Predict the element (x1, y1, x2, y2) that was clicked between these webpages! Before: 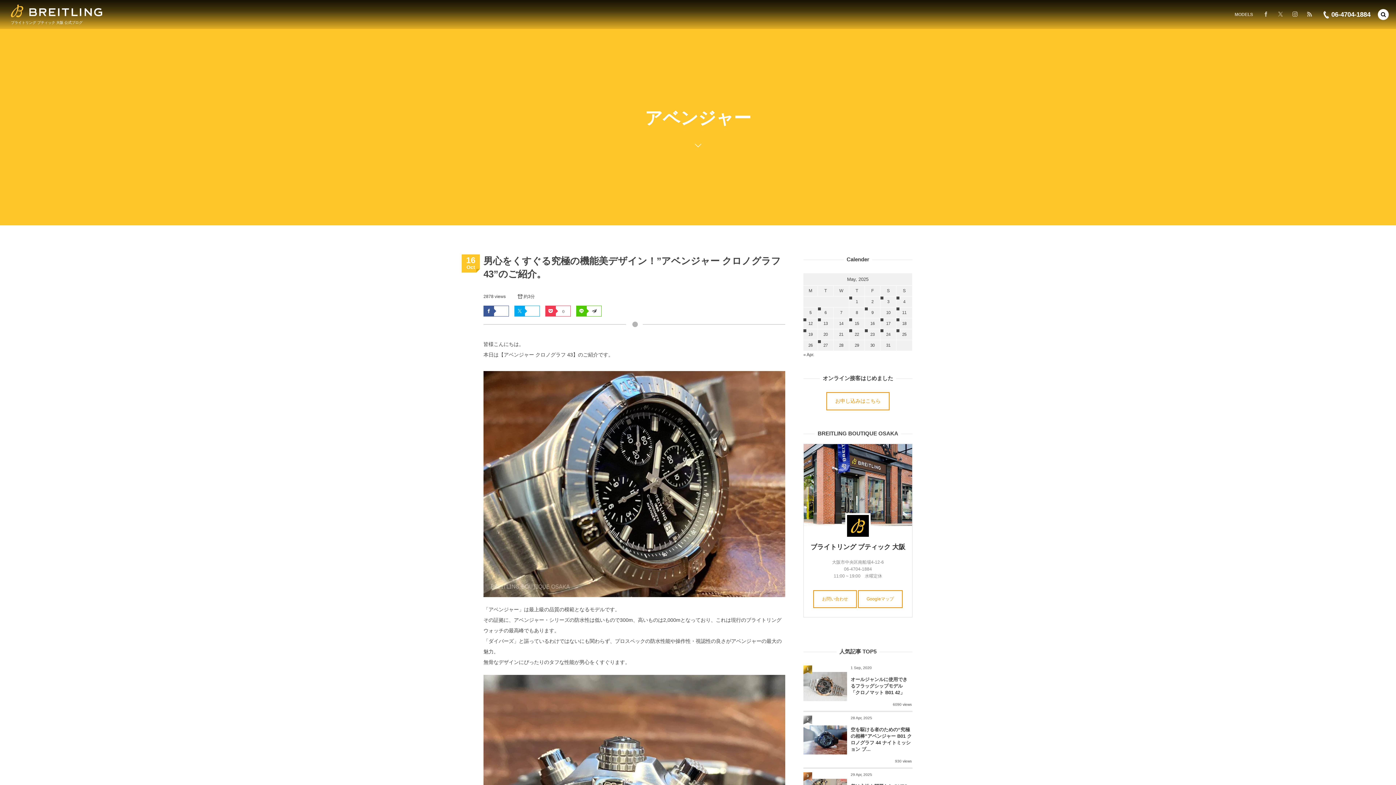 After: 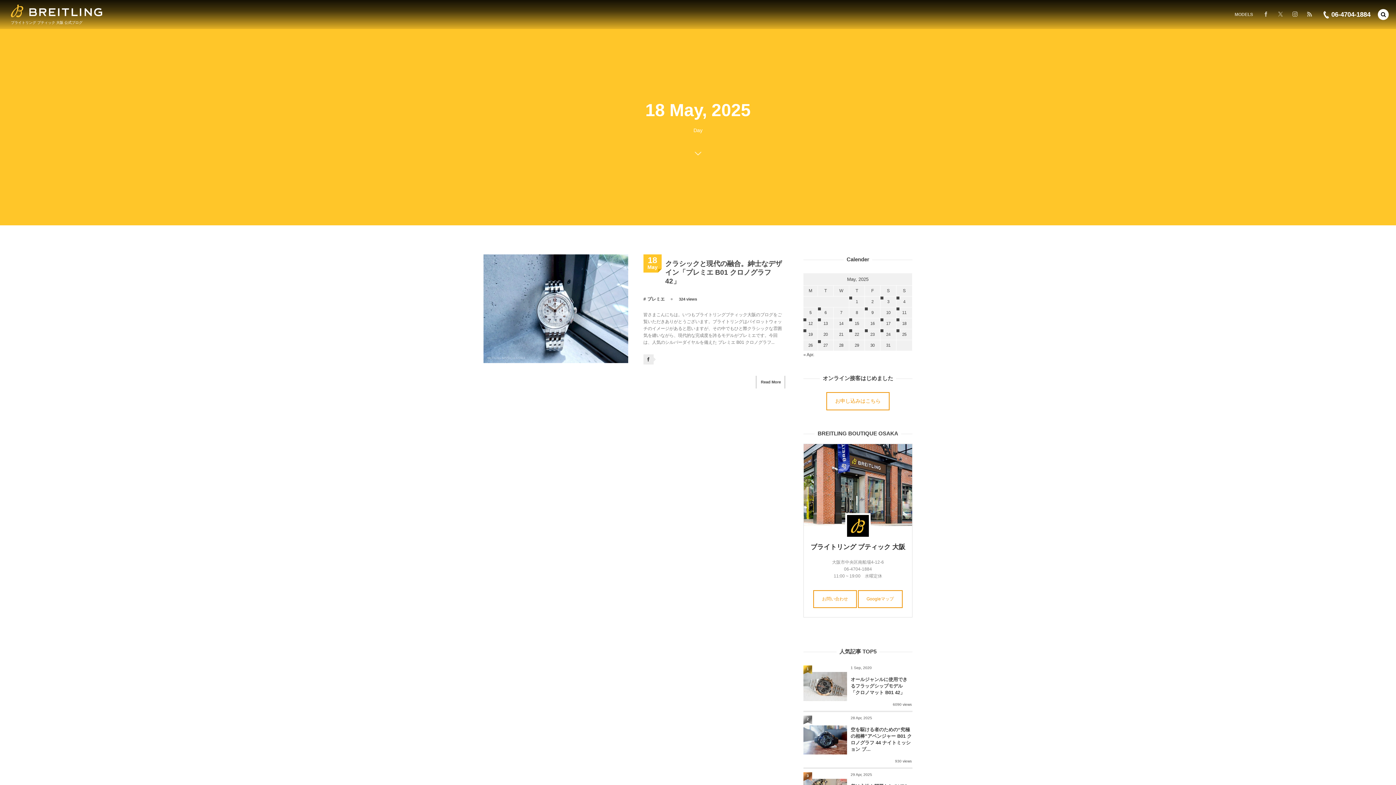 Action: bbox: (896, 318, 912, 329) label: 2025518日 に投稿を公開